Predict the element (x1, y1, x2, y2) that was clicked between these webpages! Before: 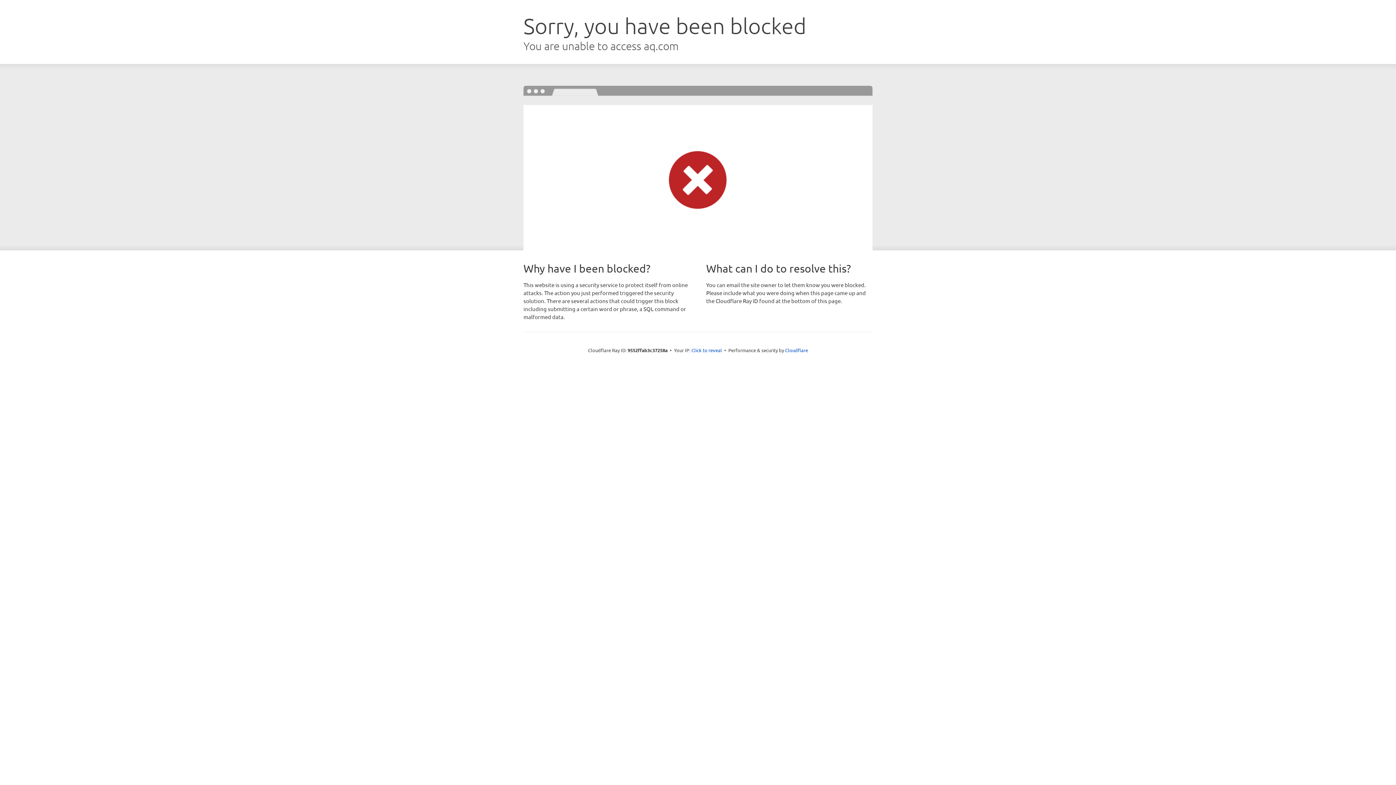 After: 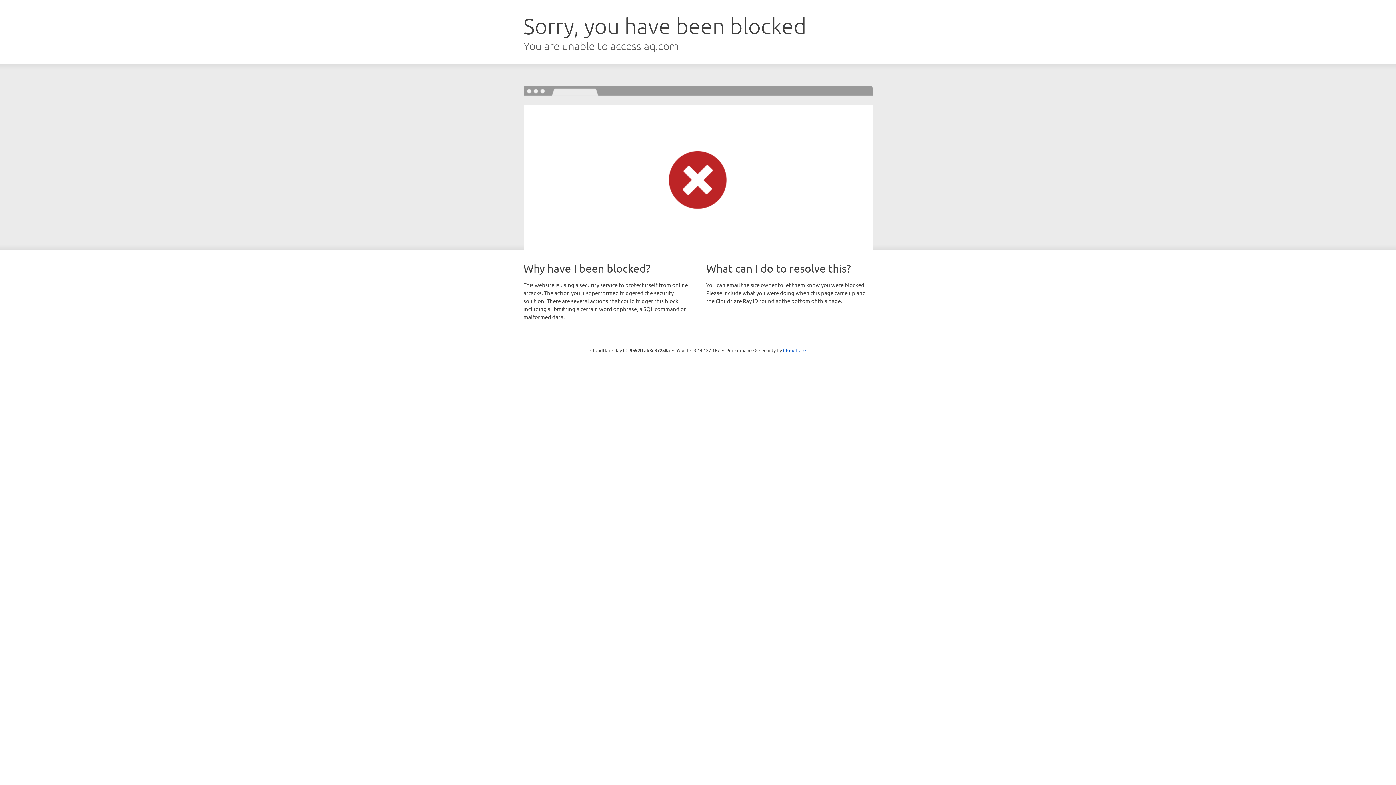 Action: label: Click to reveal bbox: (691, 346, 722, 353)